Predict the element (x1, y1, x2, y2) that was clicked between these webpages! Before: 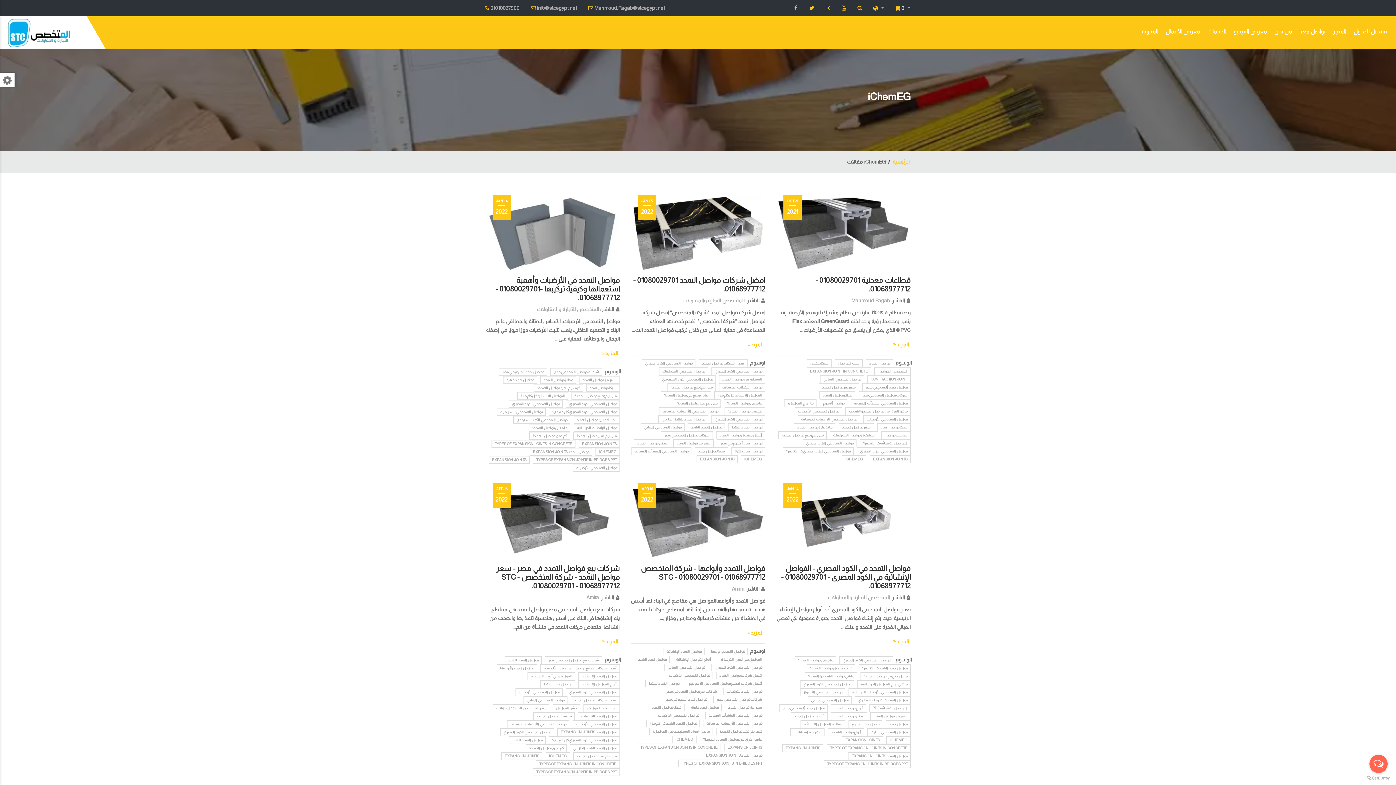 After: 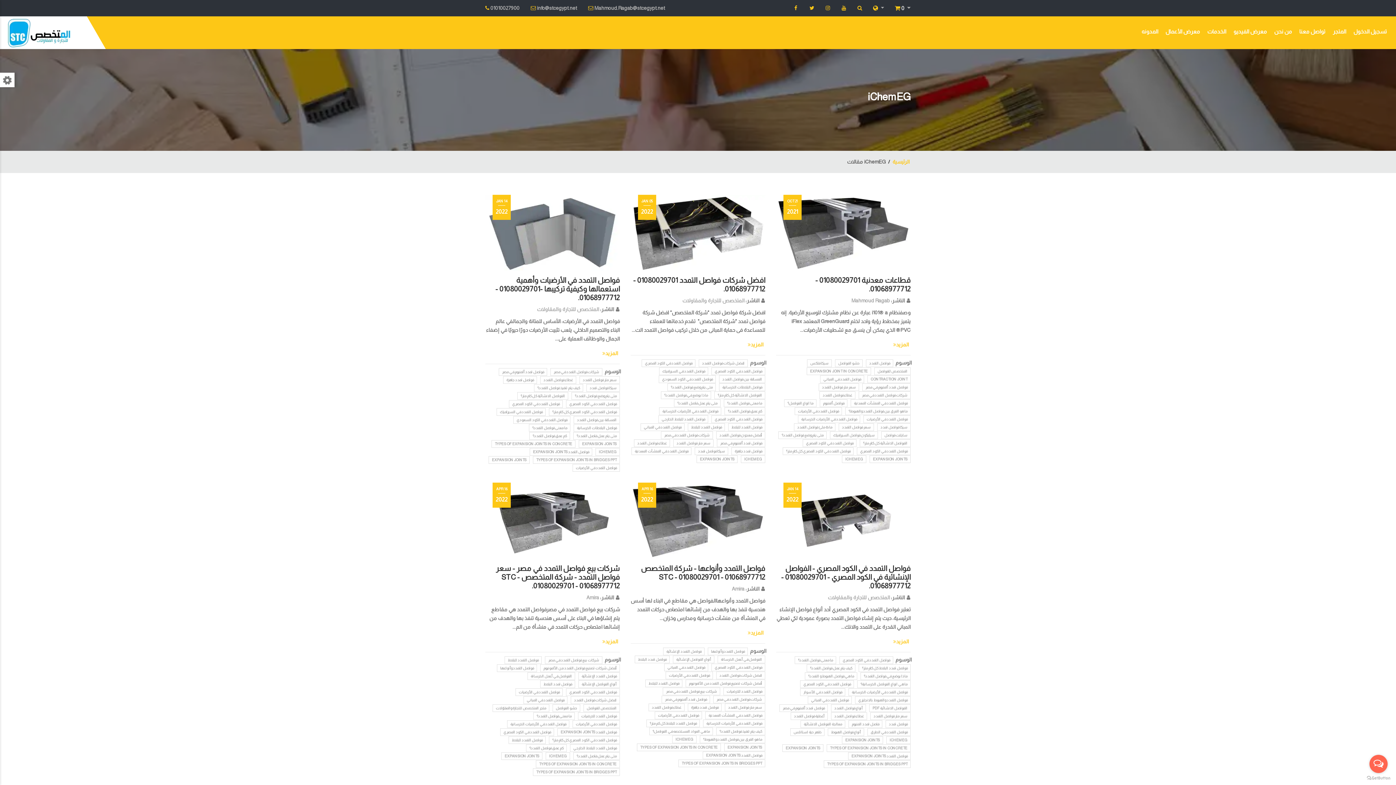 Action: bbox: (582, 0, 670, 16) label:  Mahmoud.Ragab@stcegypt.net